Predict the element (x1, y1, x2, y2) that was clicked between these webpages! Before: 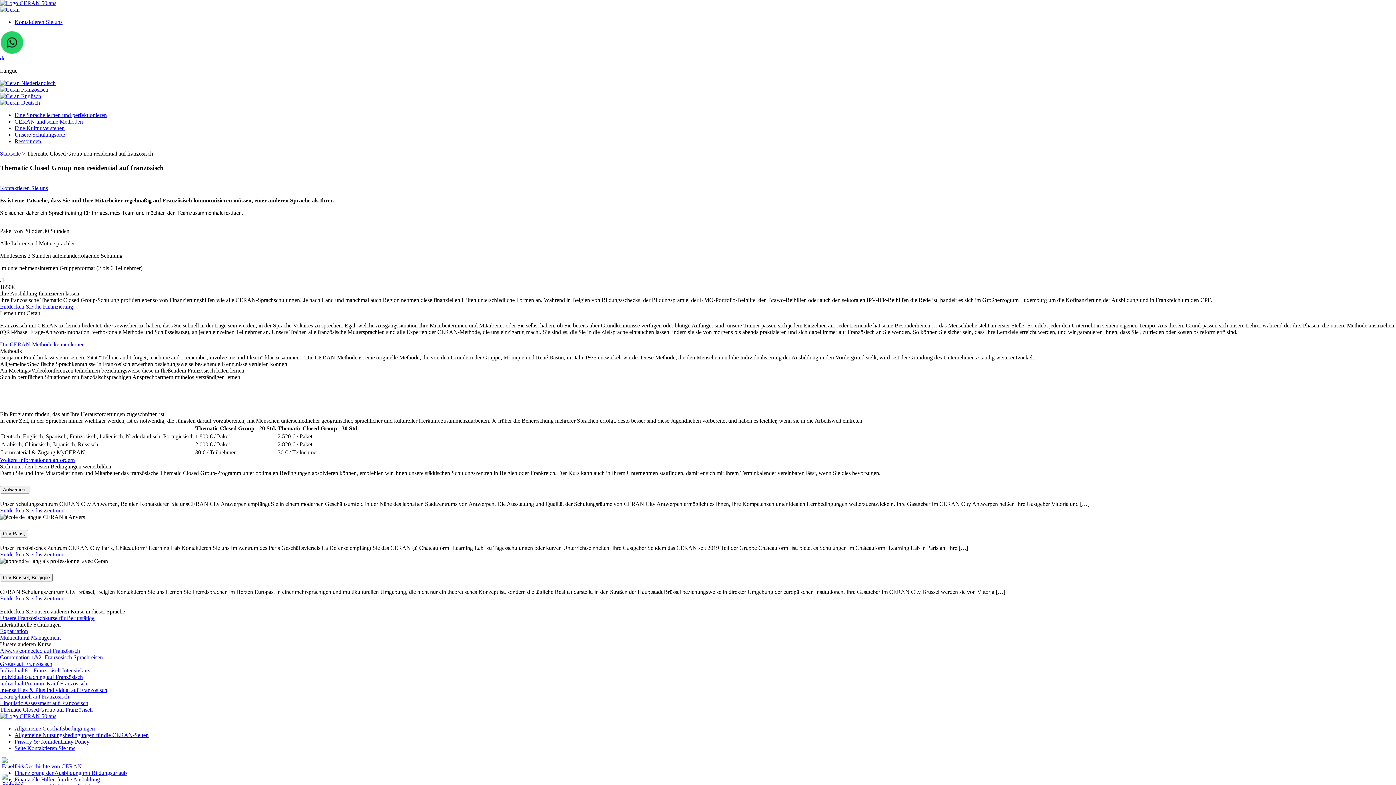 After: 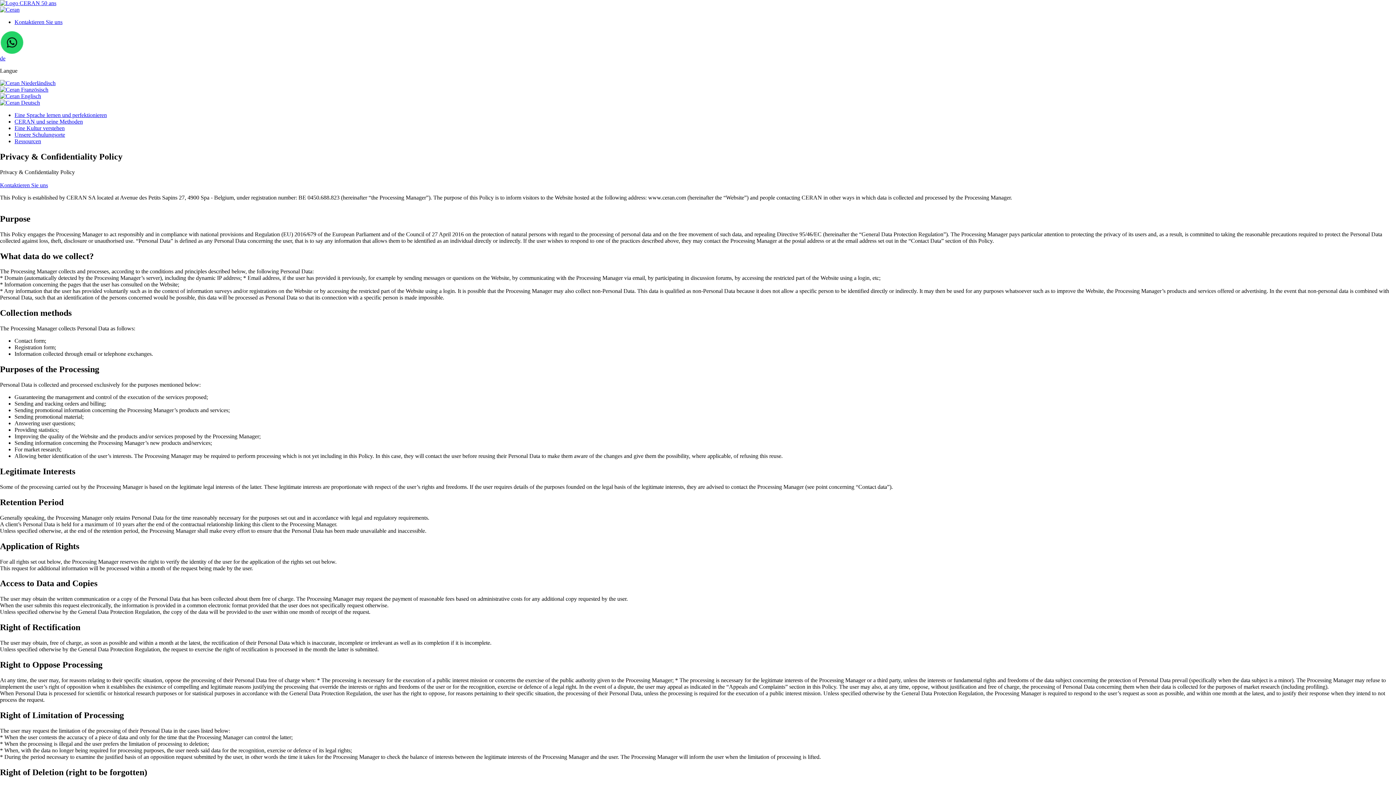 Action: label: Privacy & Confidentiality Policy bbox: (14, 738, 89, 745)